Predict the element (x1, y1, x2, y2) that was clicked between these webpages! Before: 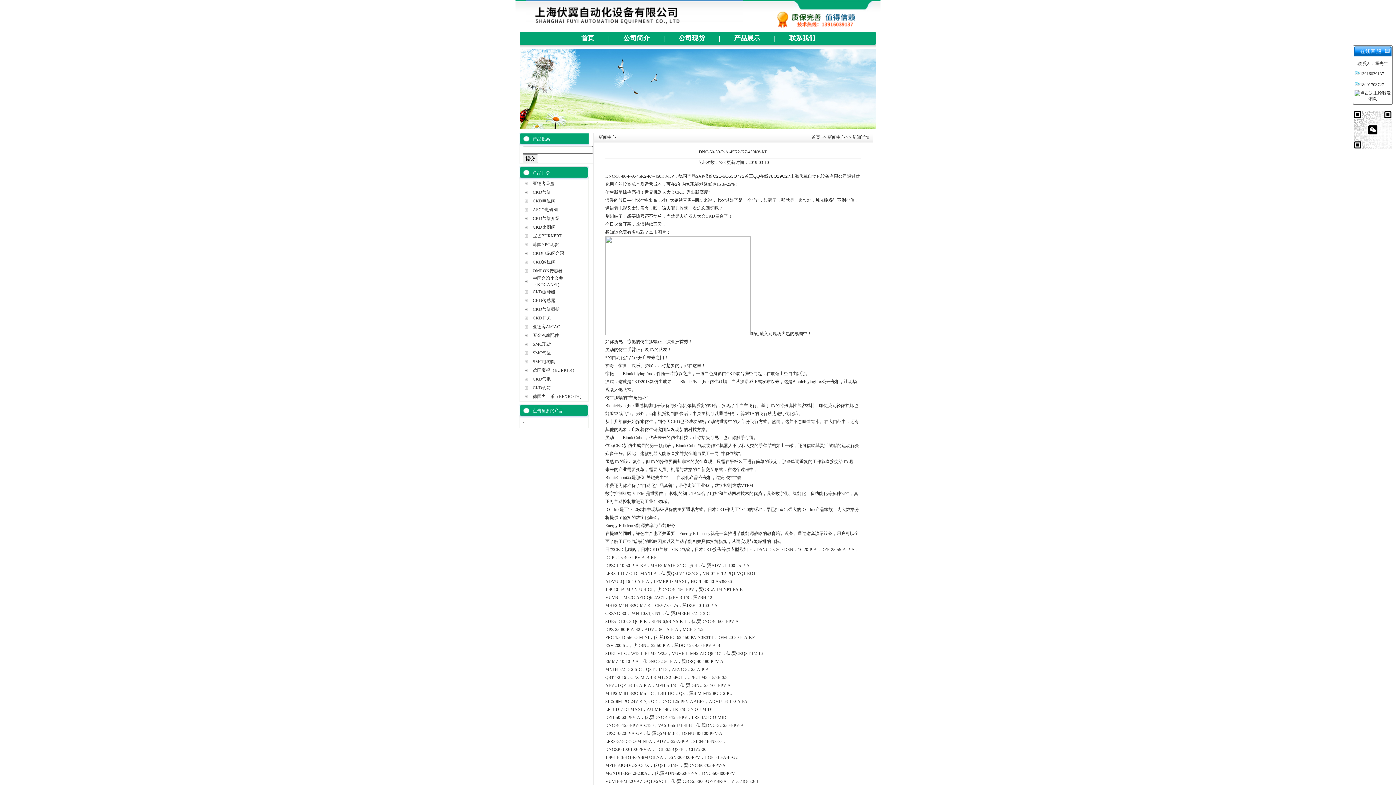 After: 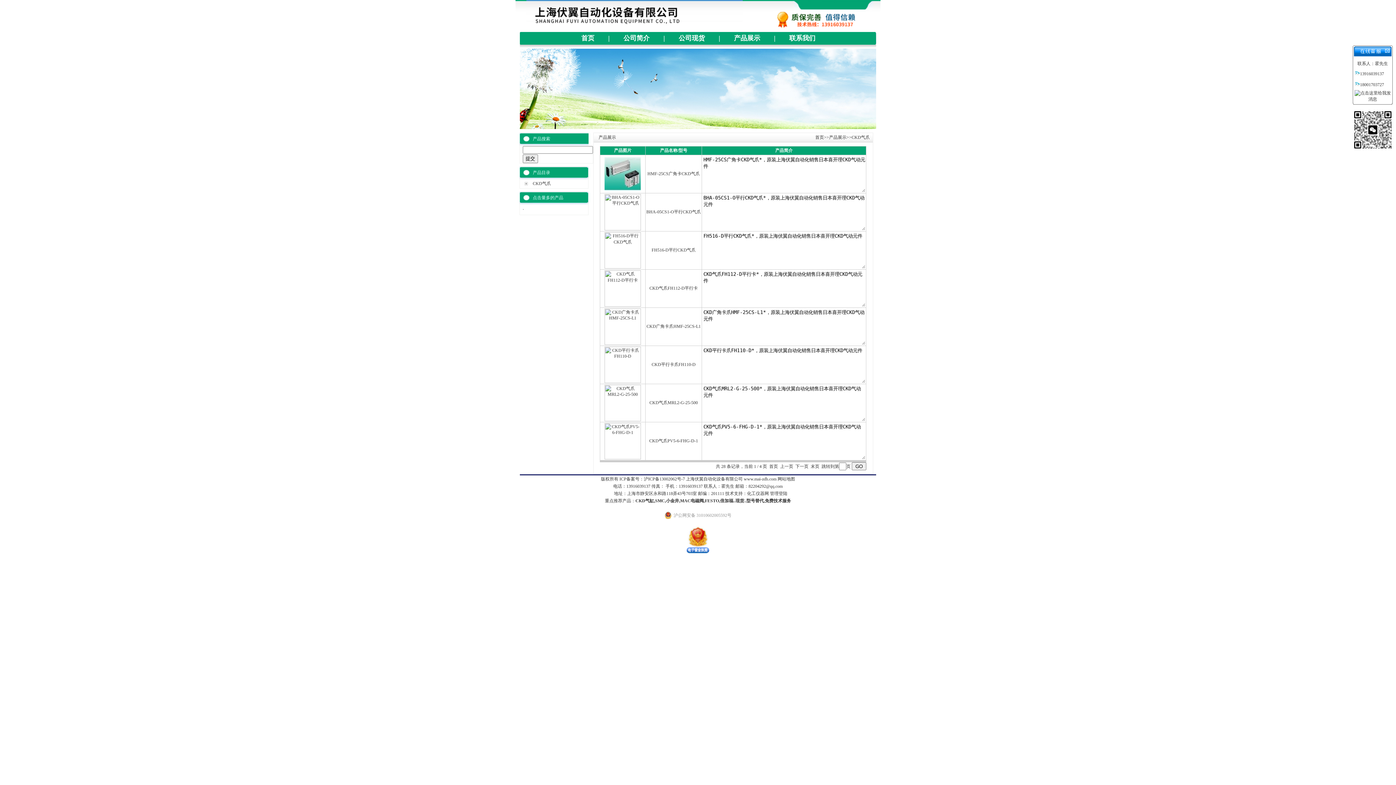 Action: label: CKD气爪 bbox: (532, 376, 551, 381)